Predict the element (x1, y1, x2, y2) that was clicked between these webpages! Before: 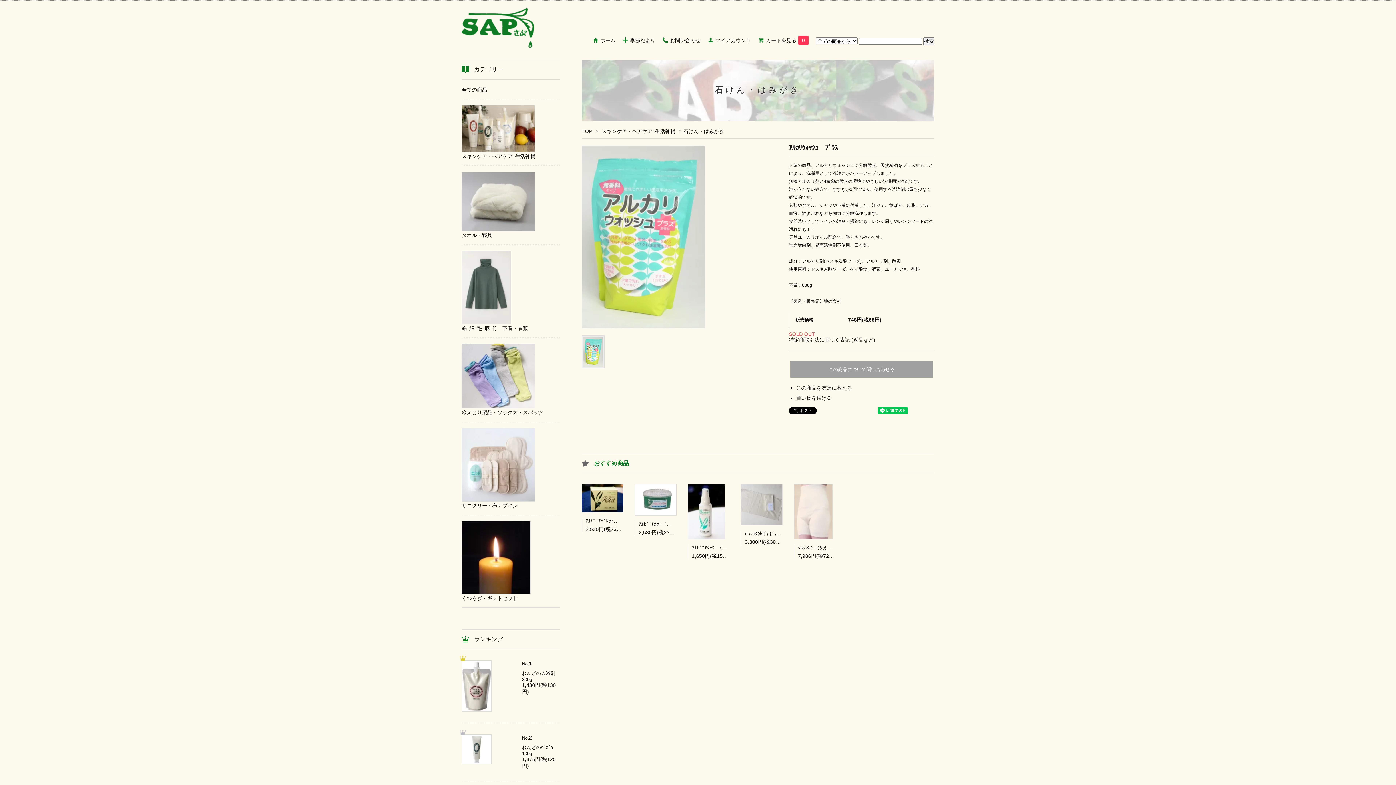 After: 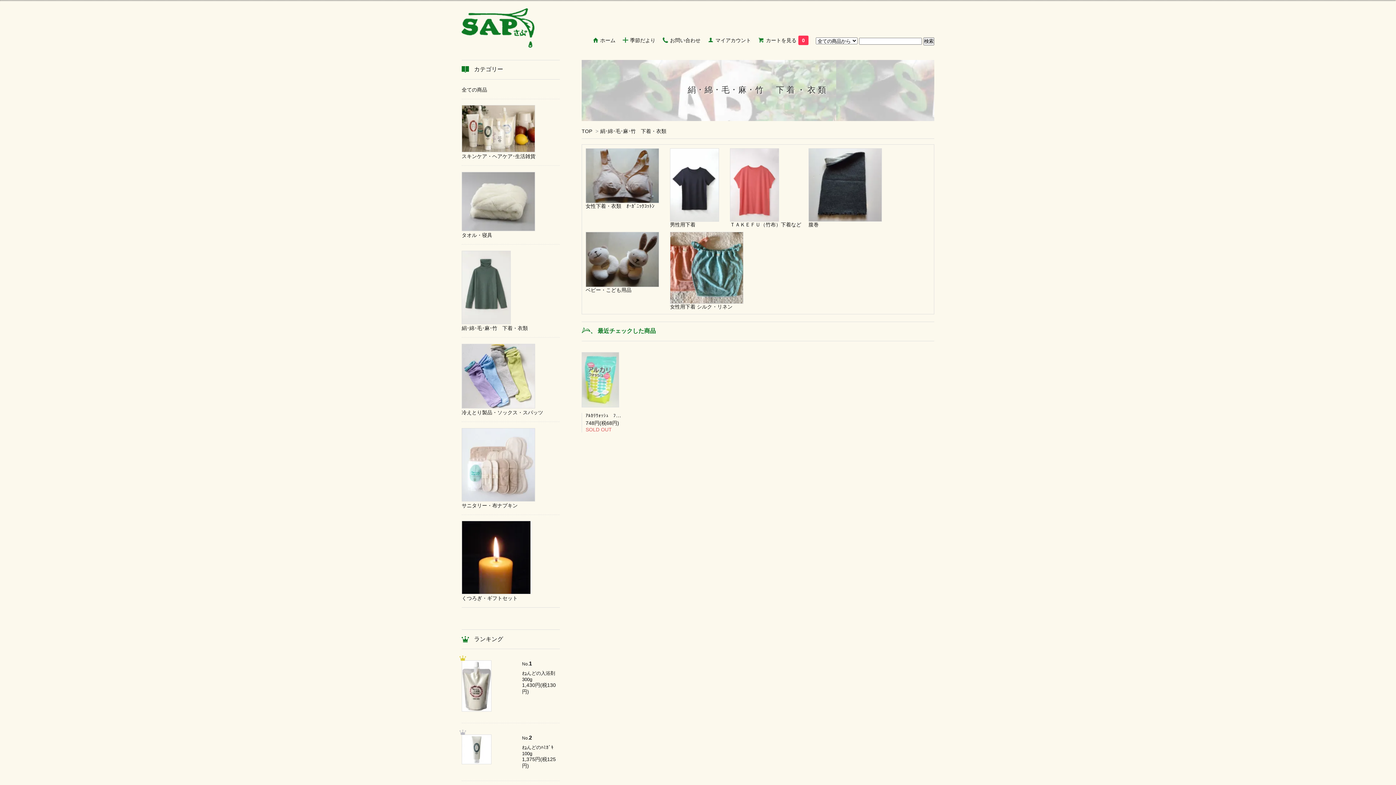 Action: bbox: (461, 244, 560, 337) label: 


絹･綿･毛･麻･竹　下着・衣類